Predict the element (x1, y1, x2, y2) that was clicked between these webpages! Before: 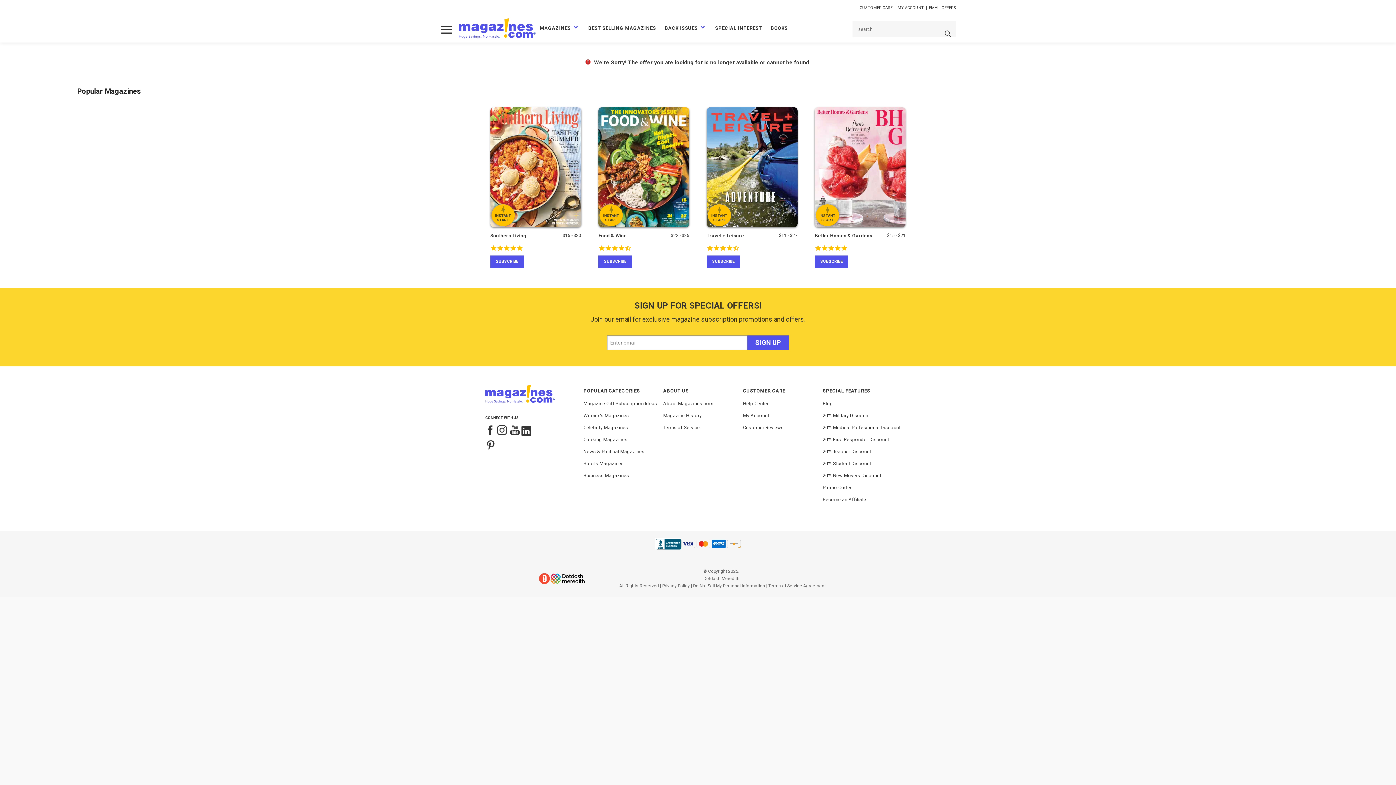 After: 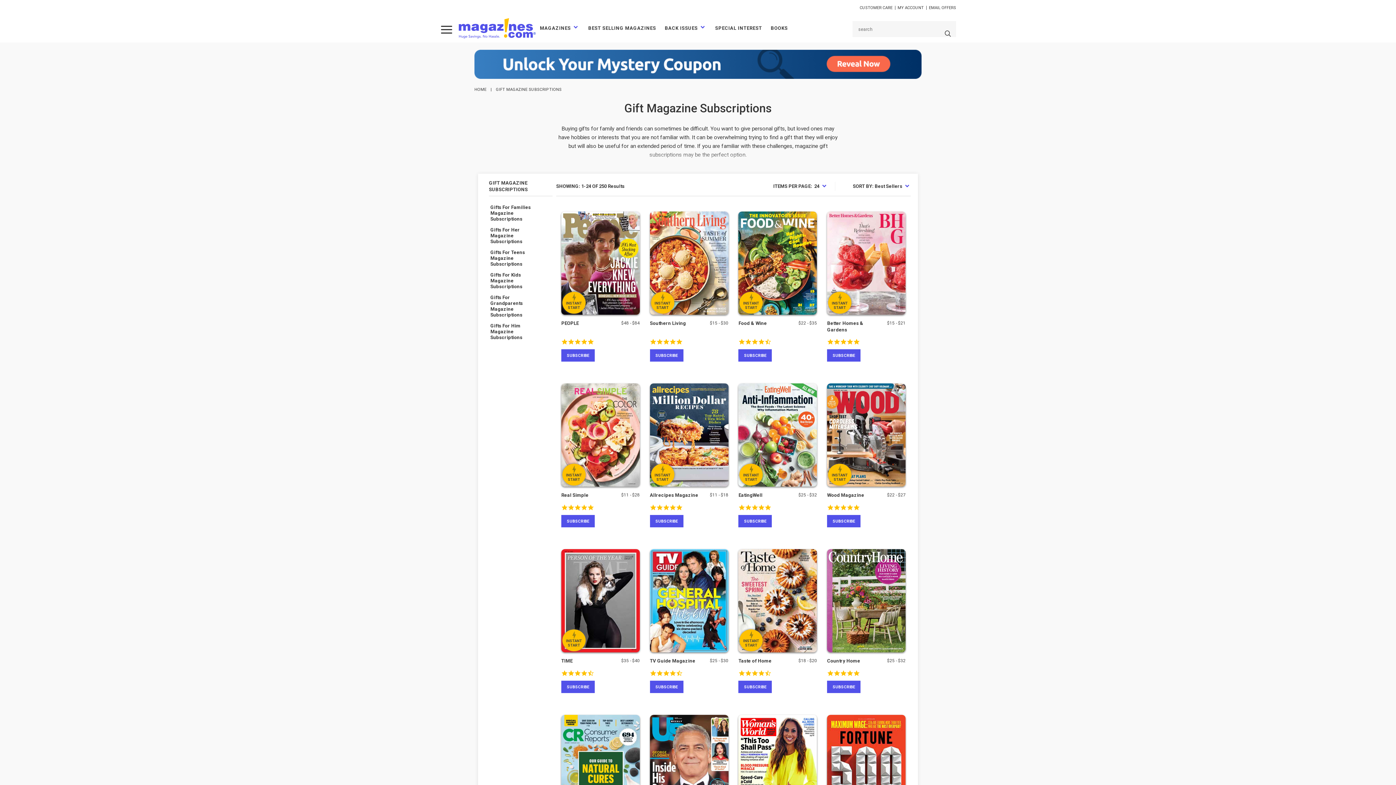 Action: label: Magazine Gift Subscription Ideas bbox: (583, 401, 657, 406)